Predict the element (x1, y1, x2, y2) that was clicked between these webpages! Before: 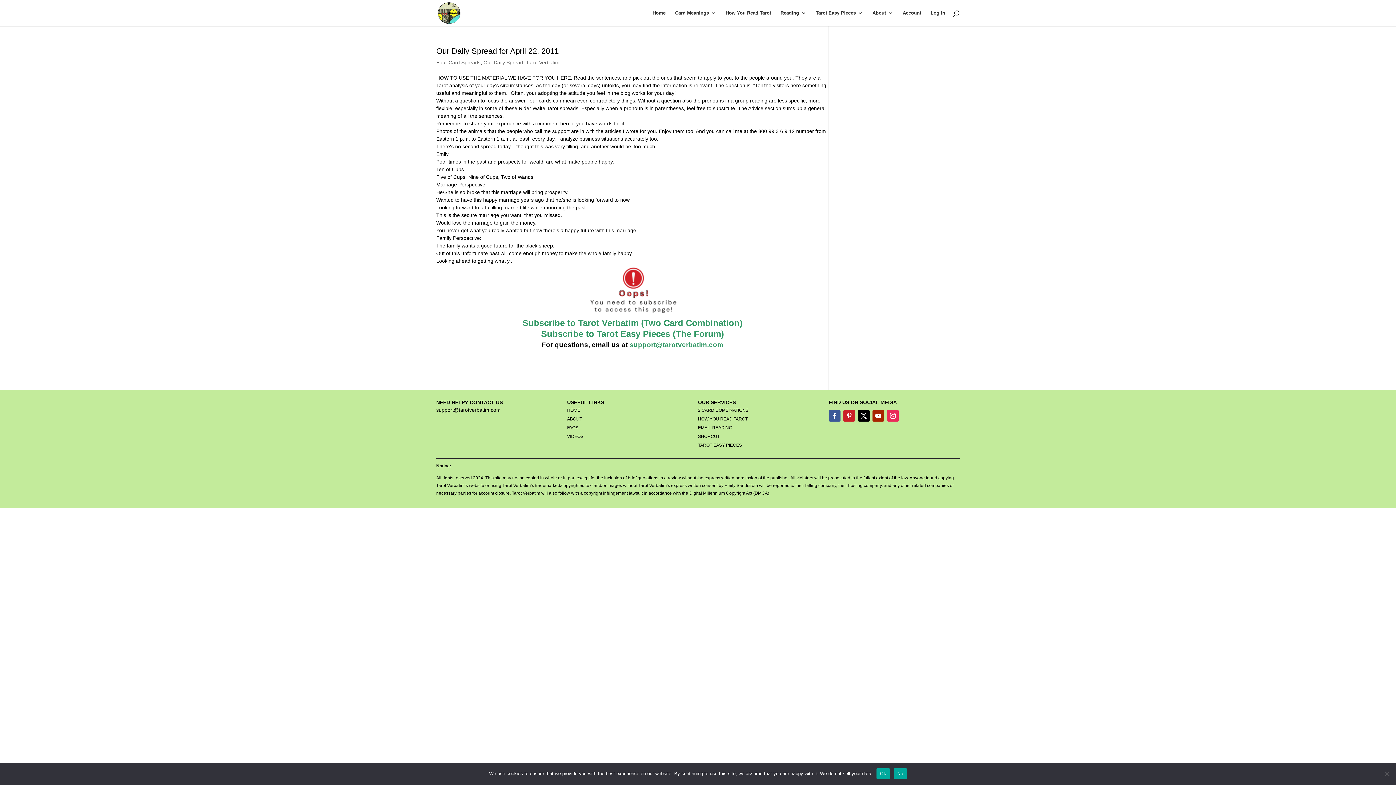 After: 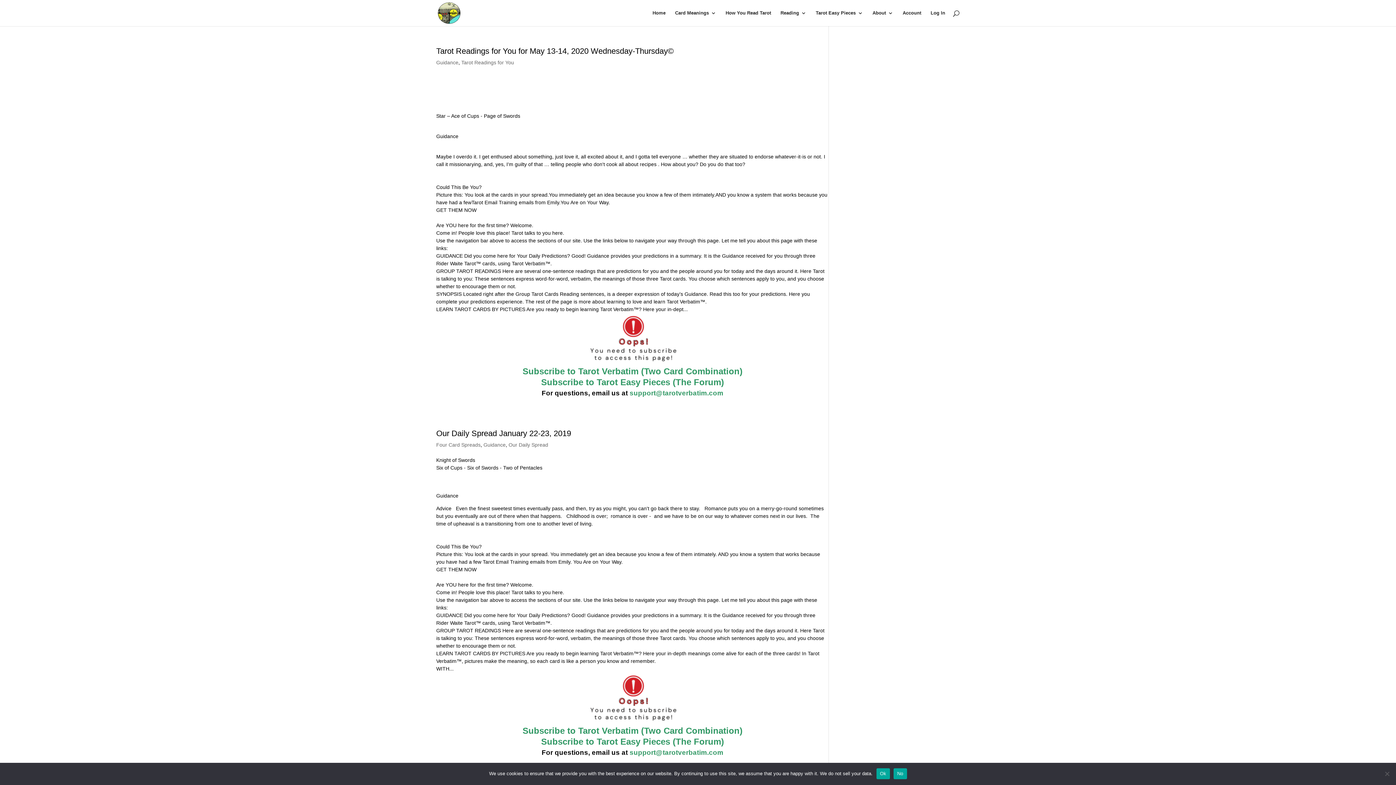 Action: label: Our Daily Spread bbox: (483, 59, 523, 65)